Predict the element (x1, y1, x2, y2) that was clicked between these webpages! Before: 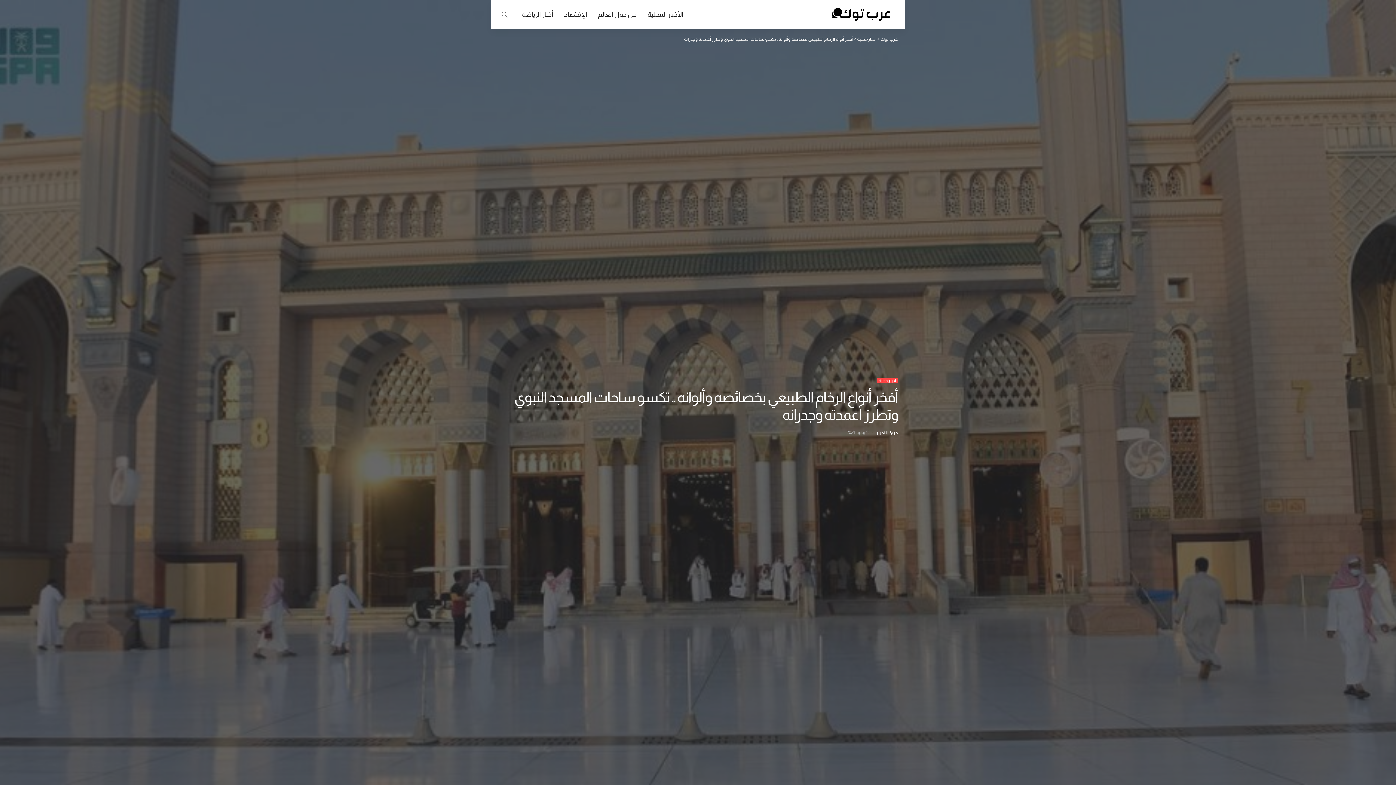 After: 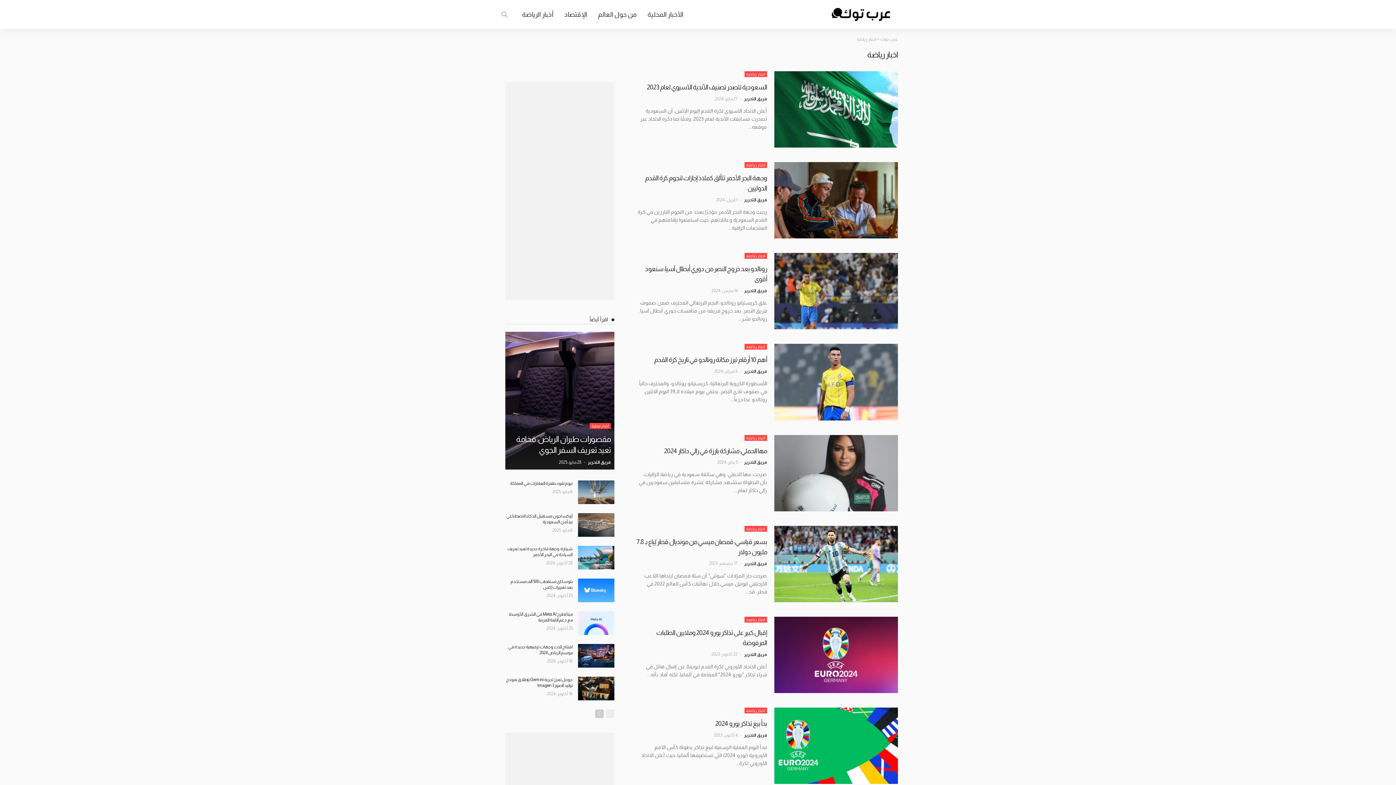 Action: label: أخبار الرياضة bbox: (516, 0, 558, 29)